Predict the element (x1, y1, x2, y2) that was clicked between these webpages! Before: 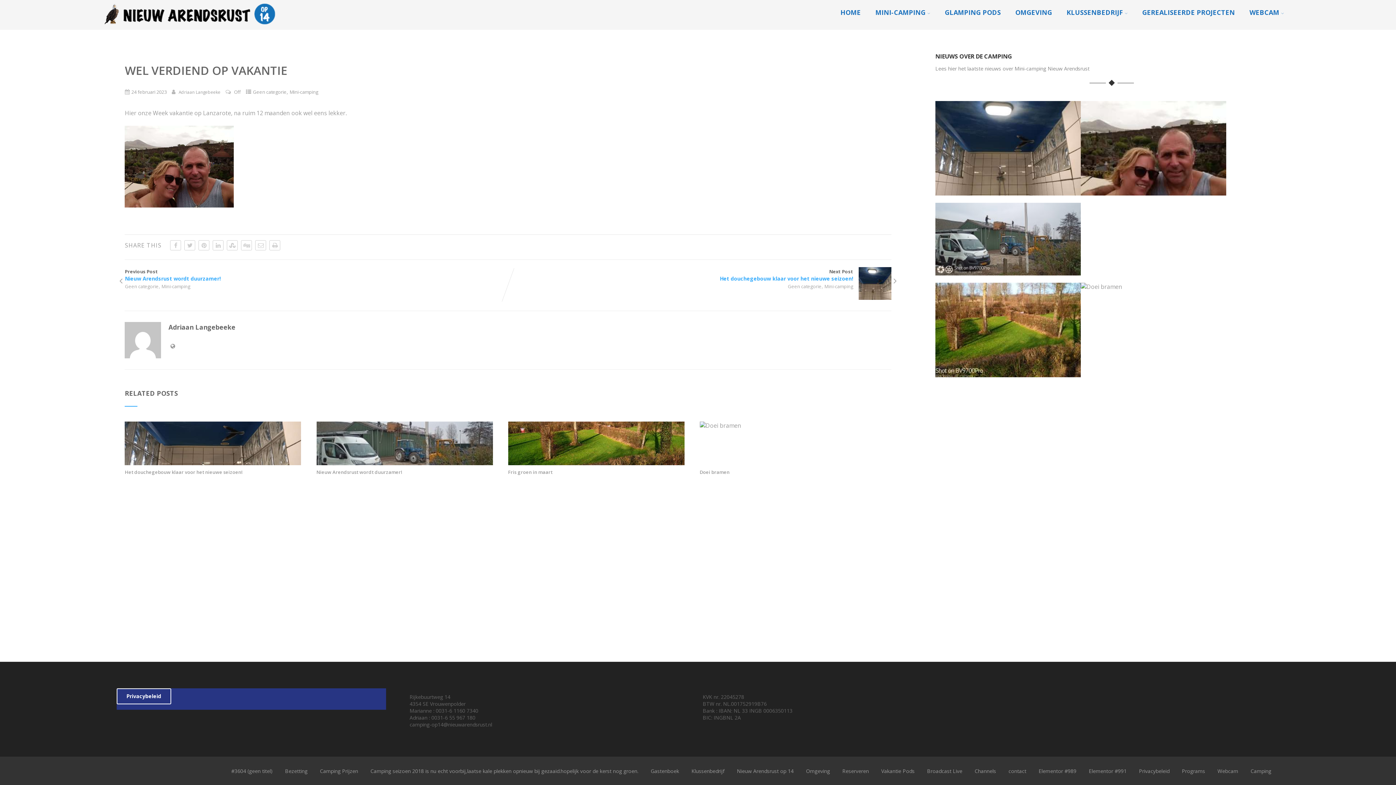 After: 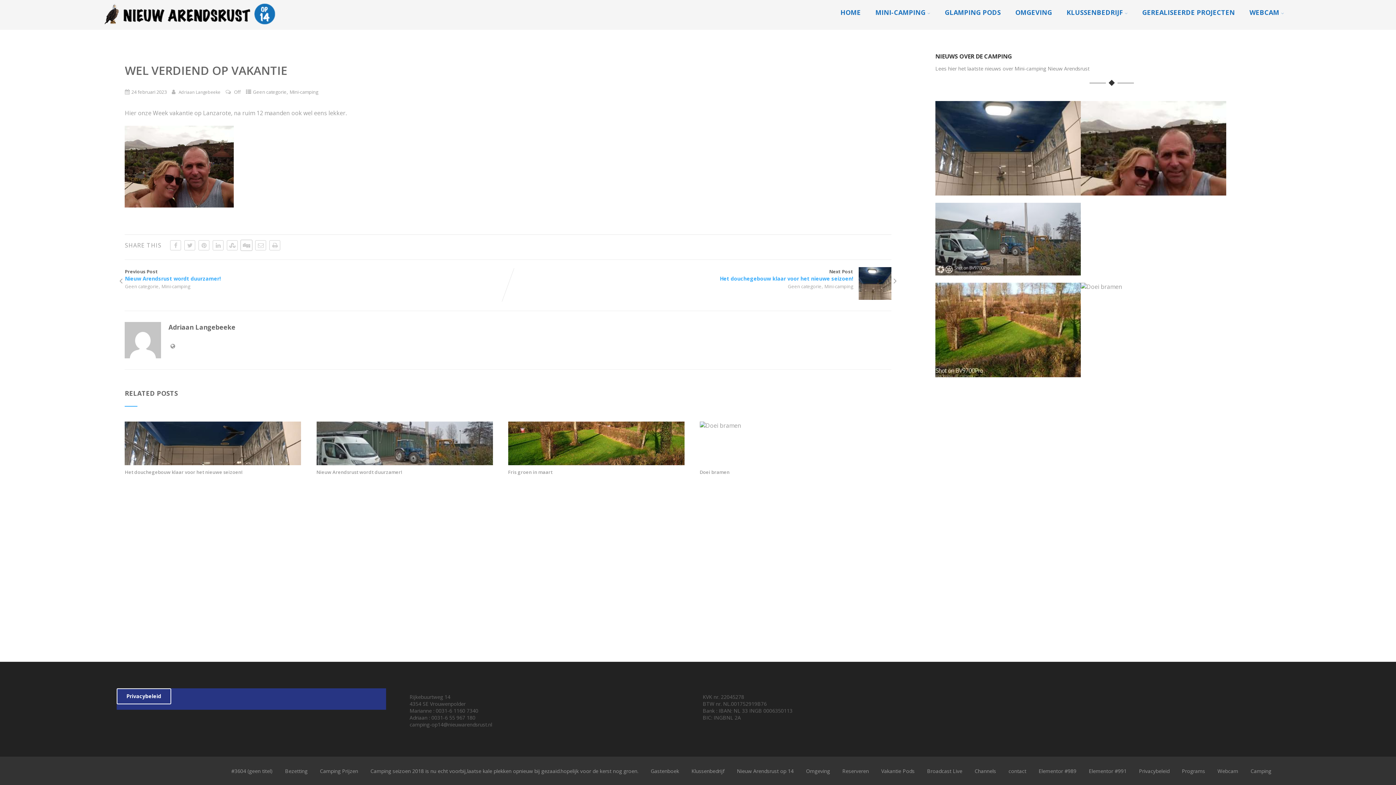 Action: bbox: (241, 240, 252, 250)